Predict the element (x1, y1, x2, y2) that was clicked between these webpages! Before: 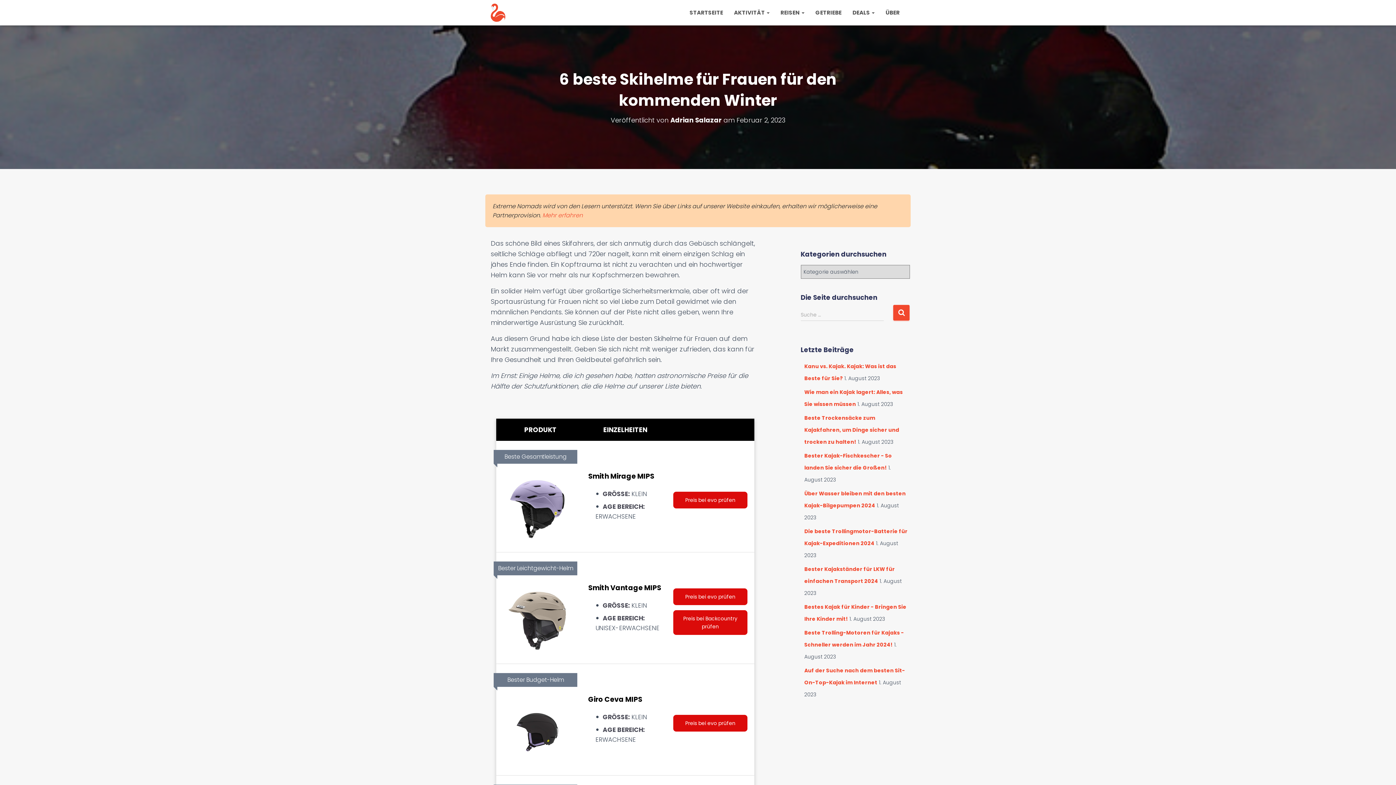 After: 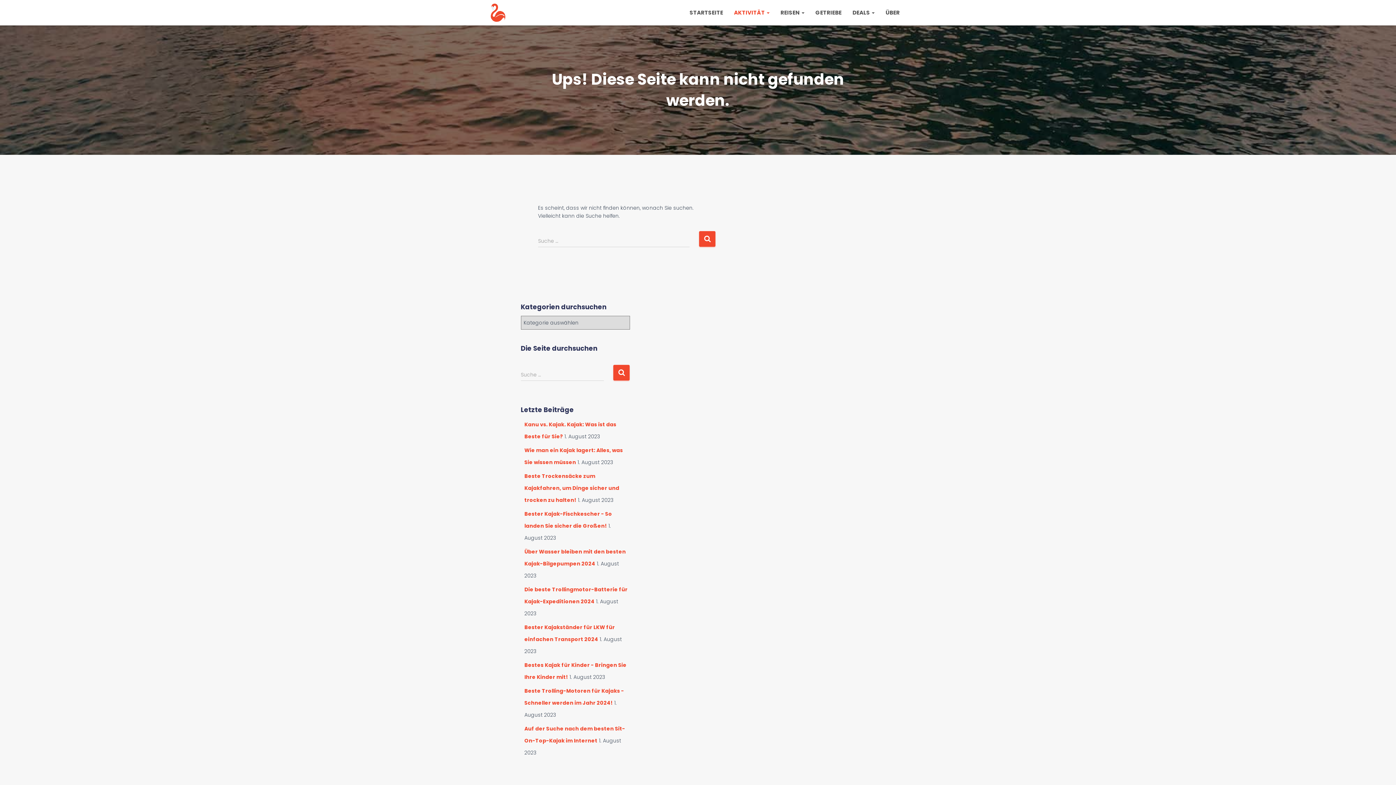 Action: label: AKTIVITÄT  bbox: (728, 3, 775, 21)